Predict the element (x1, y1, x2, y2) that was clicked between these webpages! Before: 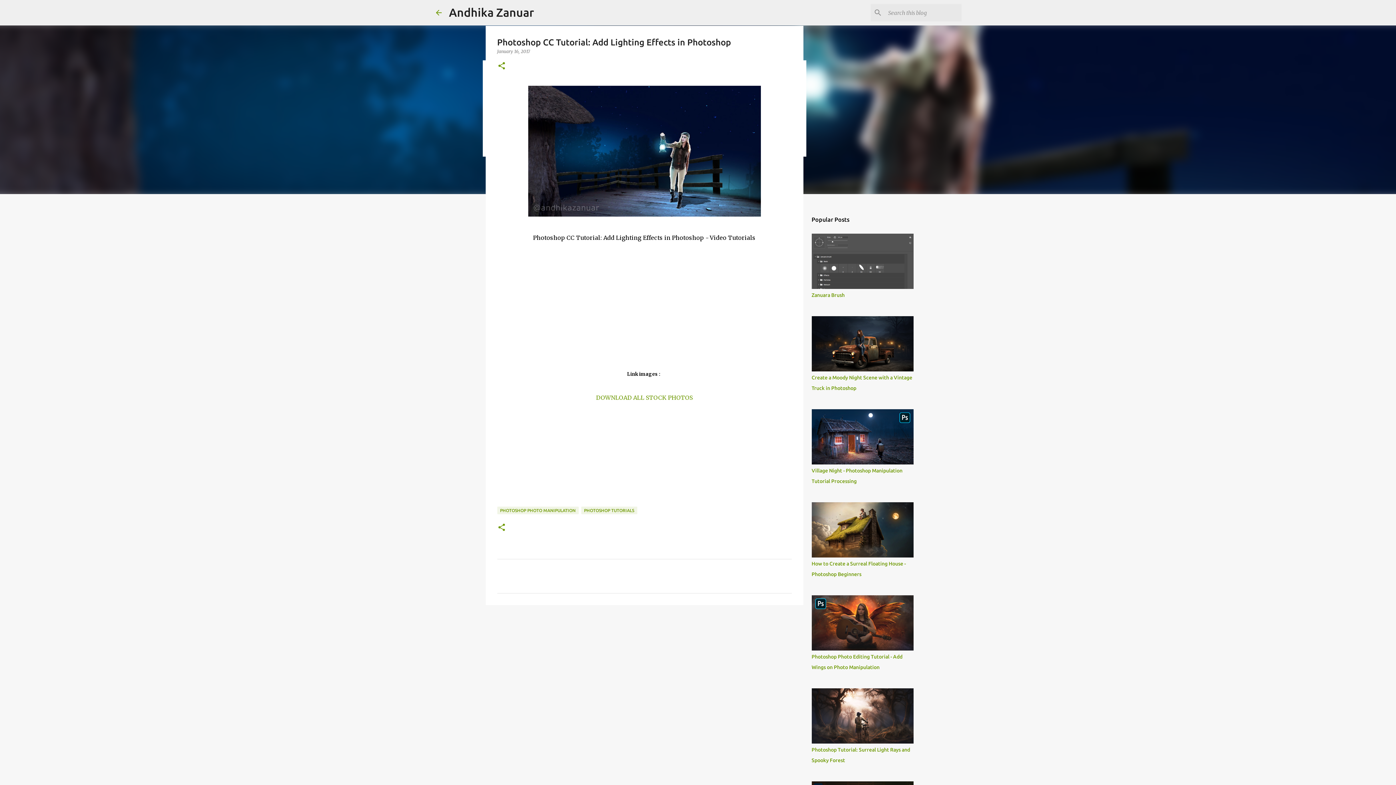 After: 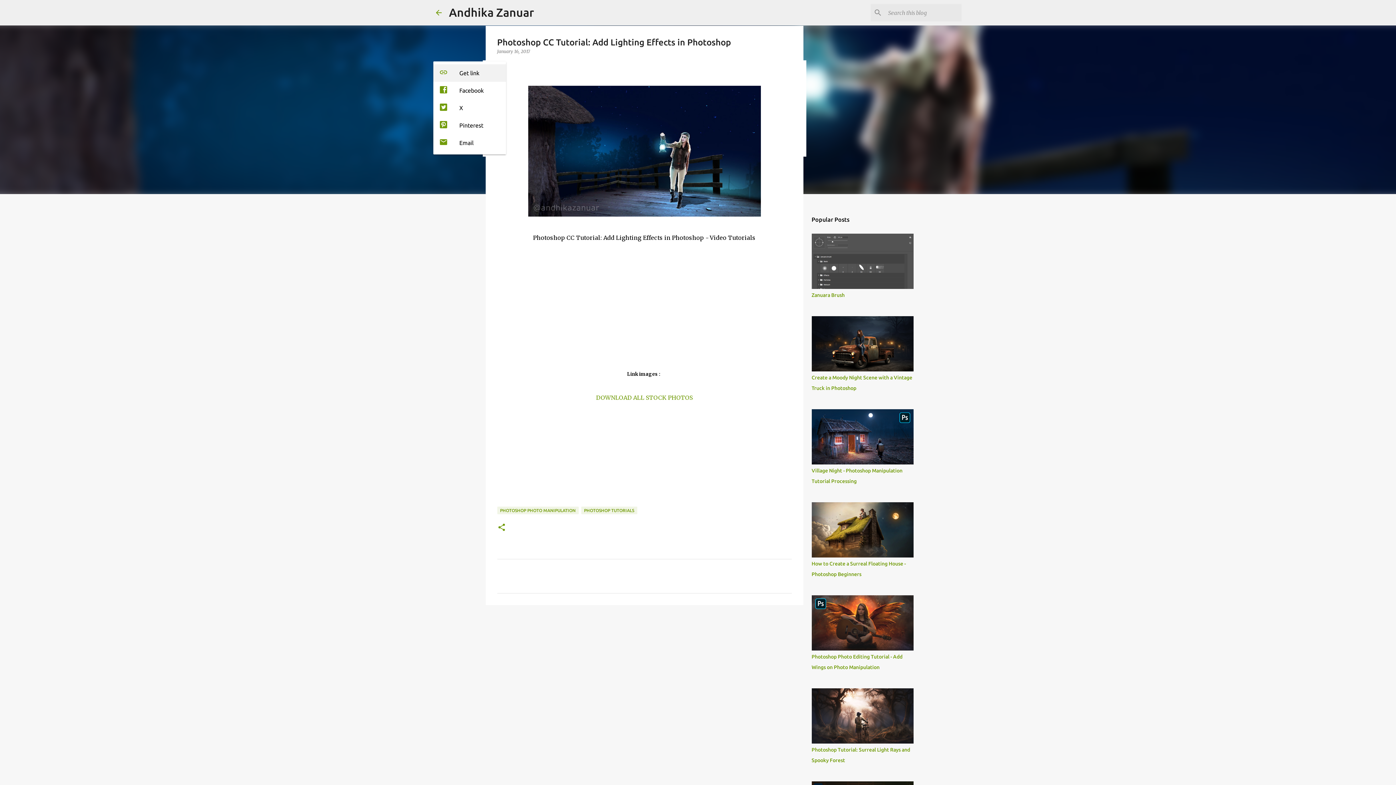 Action: bbox: (497, 61, 506, 71) label: Share